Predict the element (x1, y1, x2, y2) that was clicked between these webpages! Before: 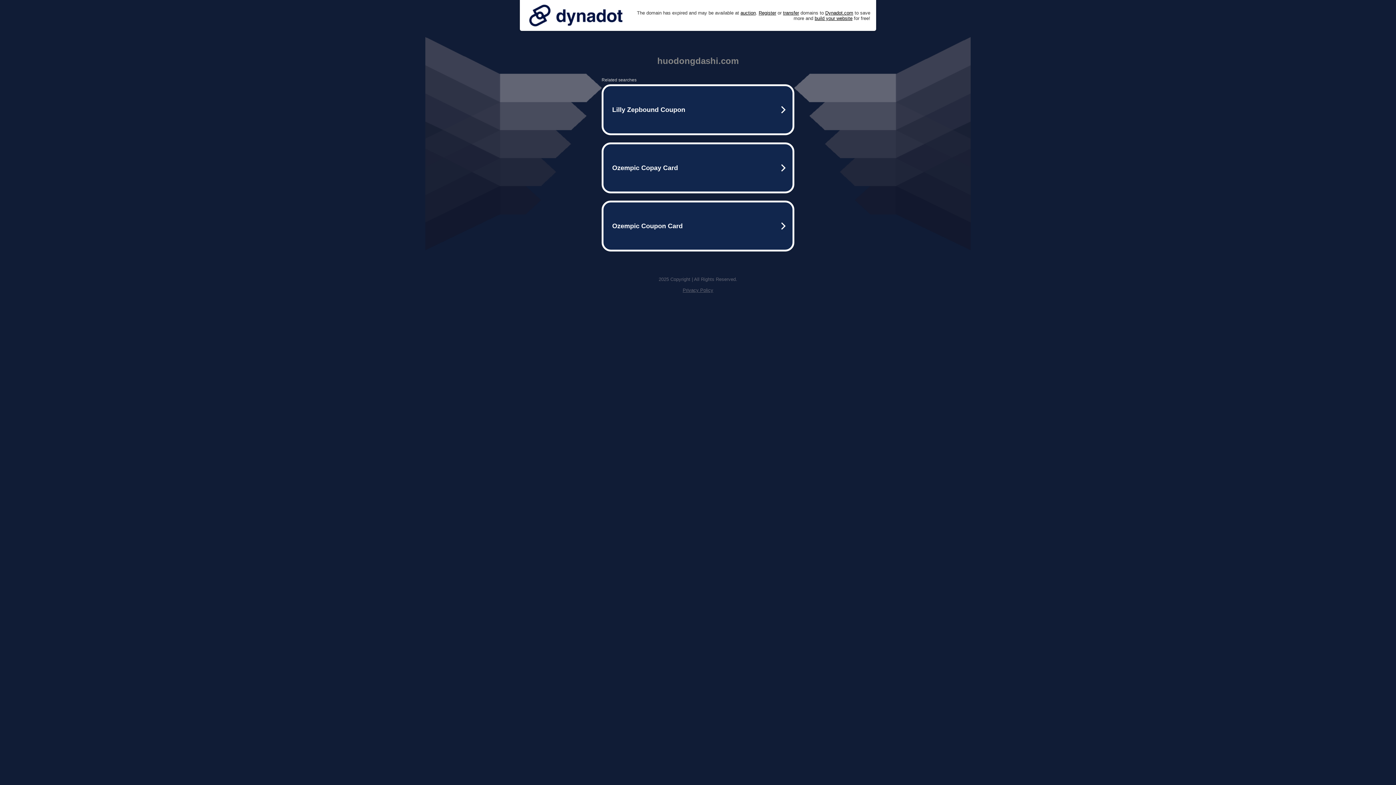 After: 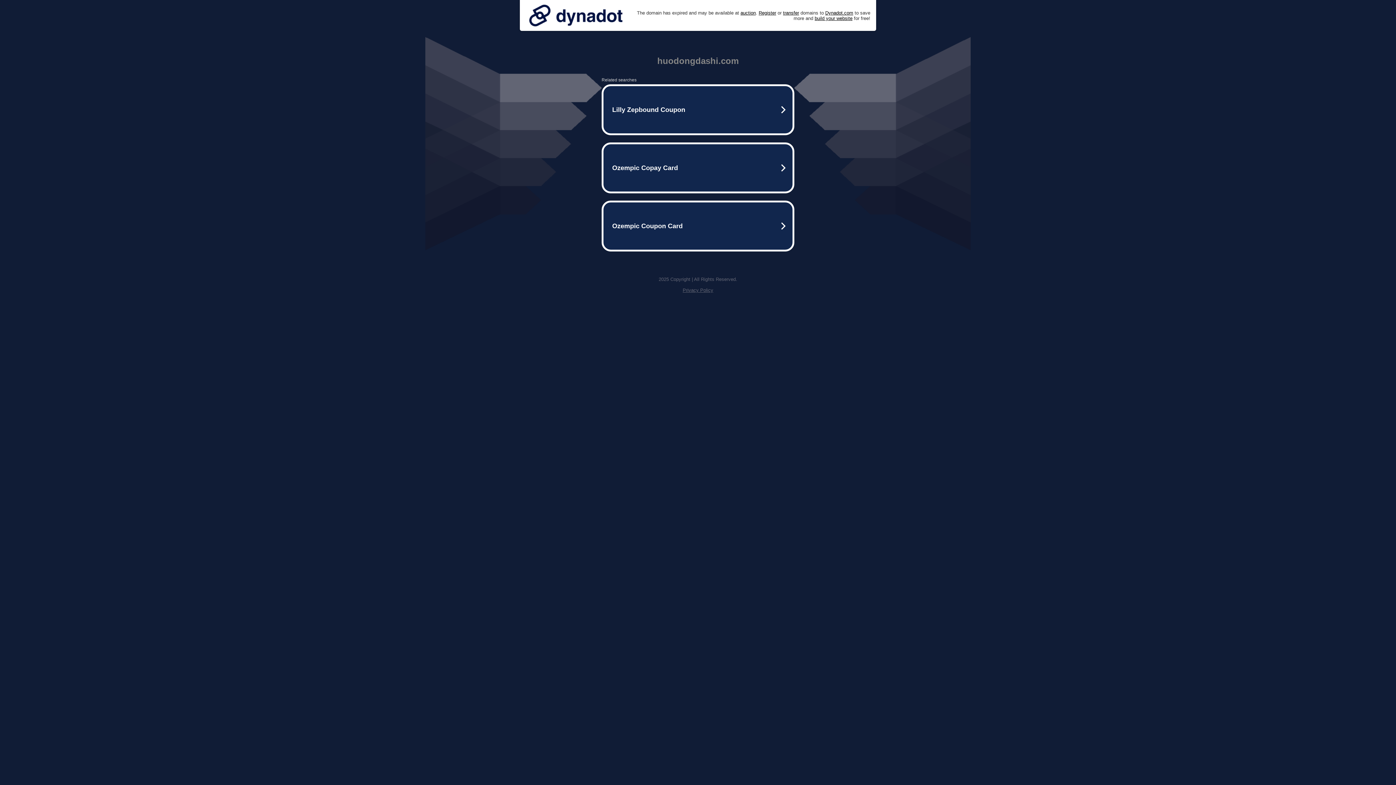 Action: bbox: (525, 0, 626, 30)